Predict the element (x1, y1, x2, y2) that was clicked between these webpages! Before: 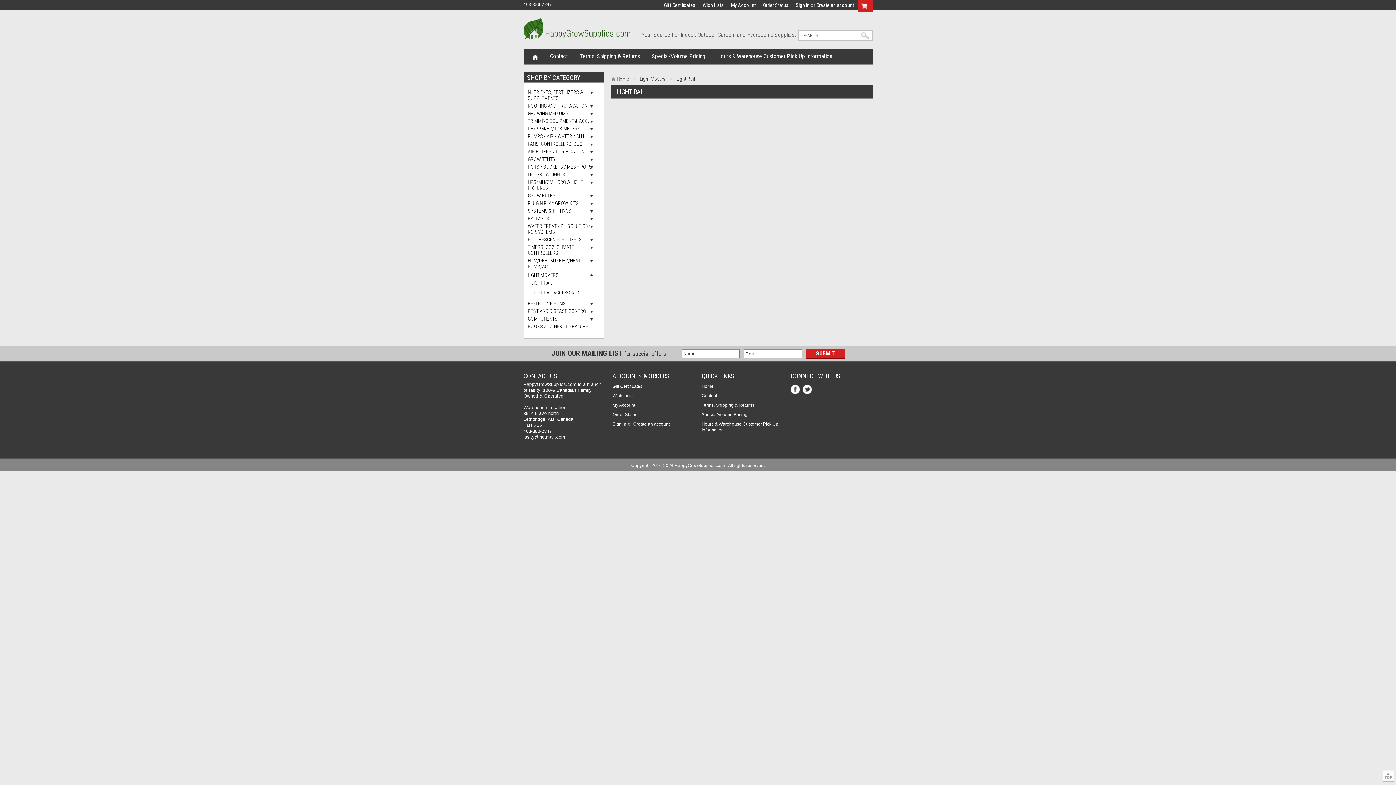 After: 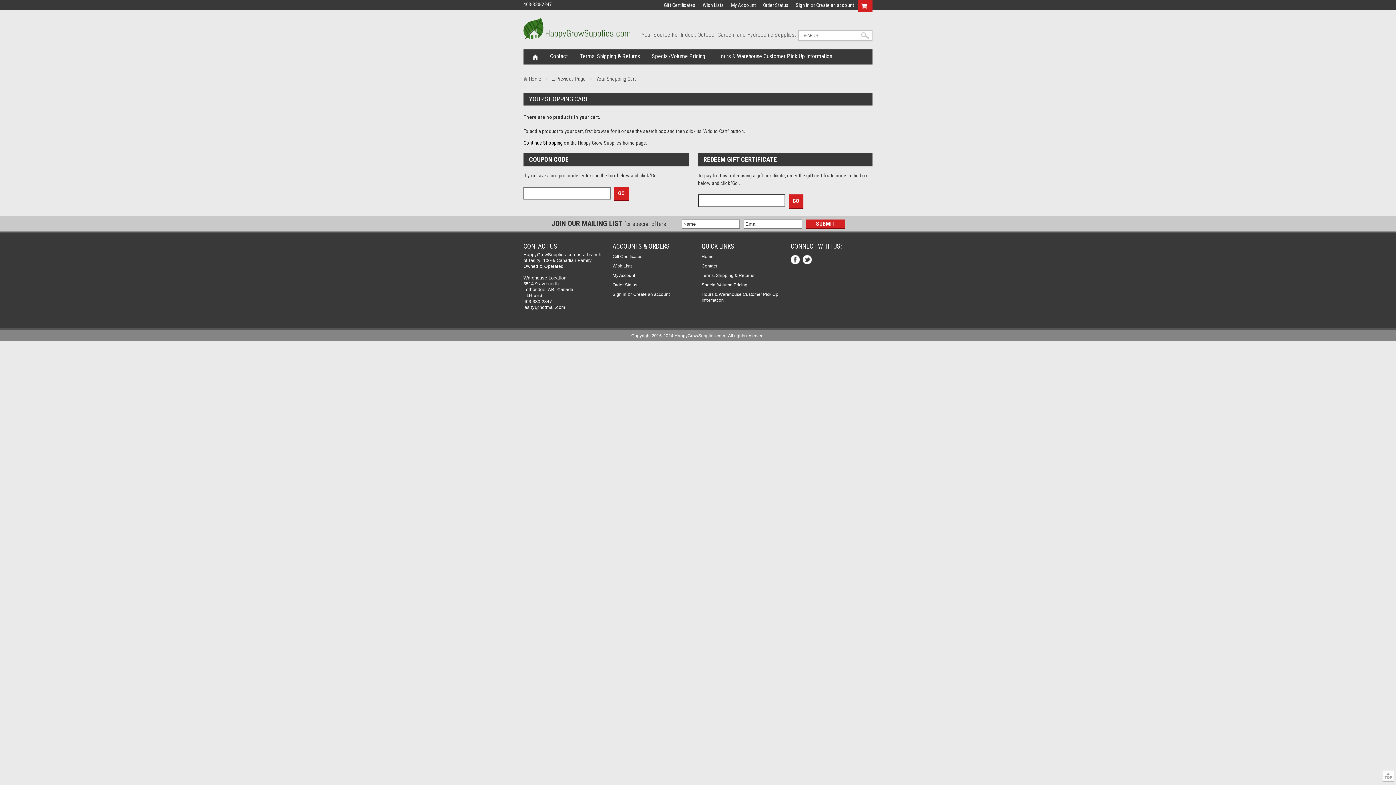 Action: label:   bbox: (861, 2, 867, 8)